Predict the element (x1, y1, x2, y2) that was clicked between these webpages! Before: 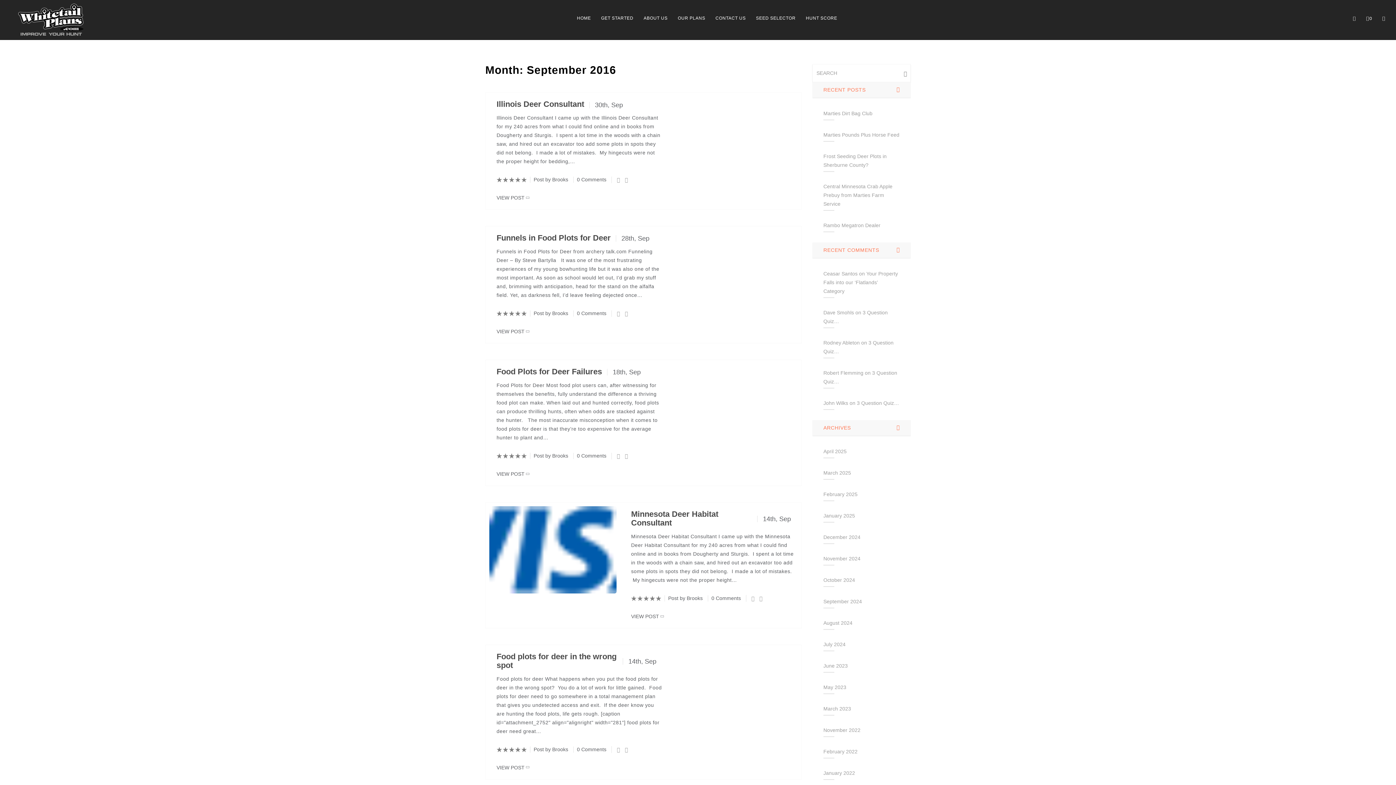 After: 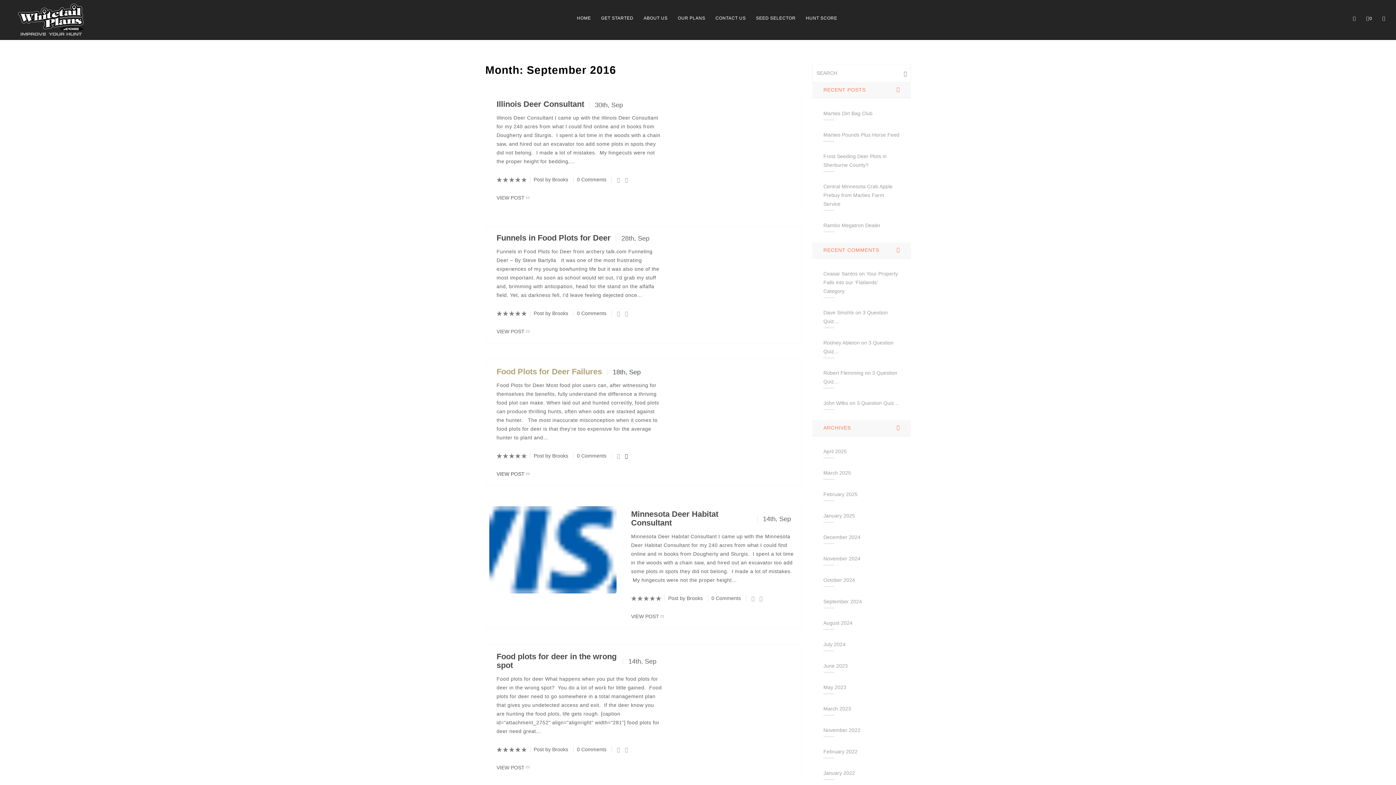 Action: bbox: (625, 453, 628, 459)